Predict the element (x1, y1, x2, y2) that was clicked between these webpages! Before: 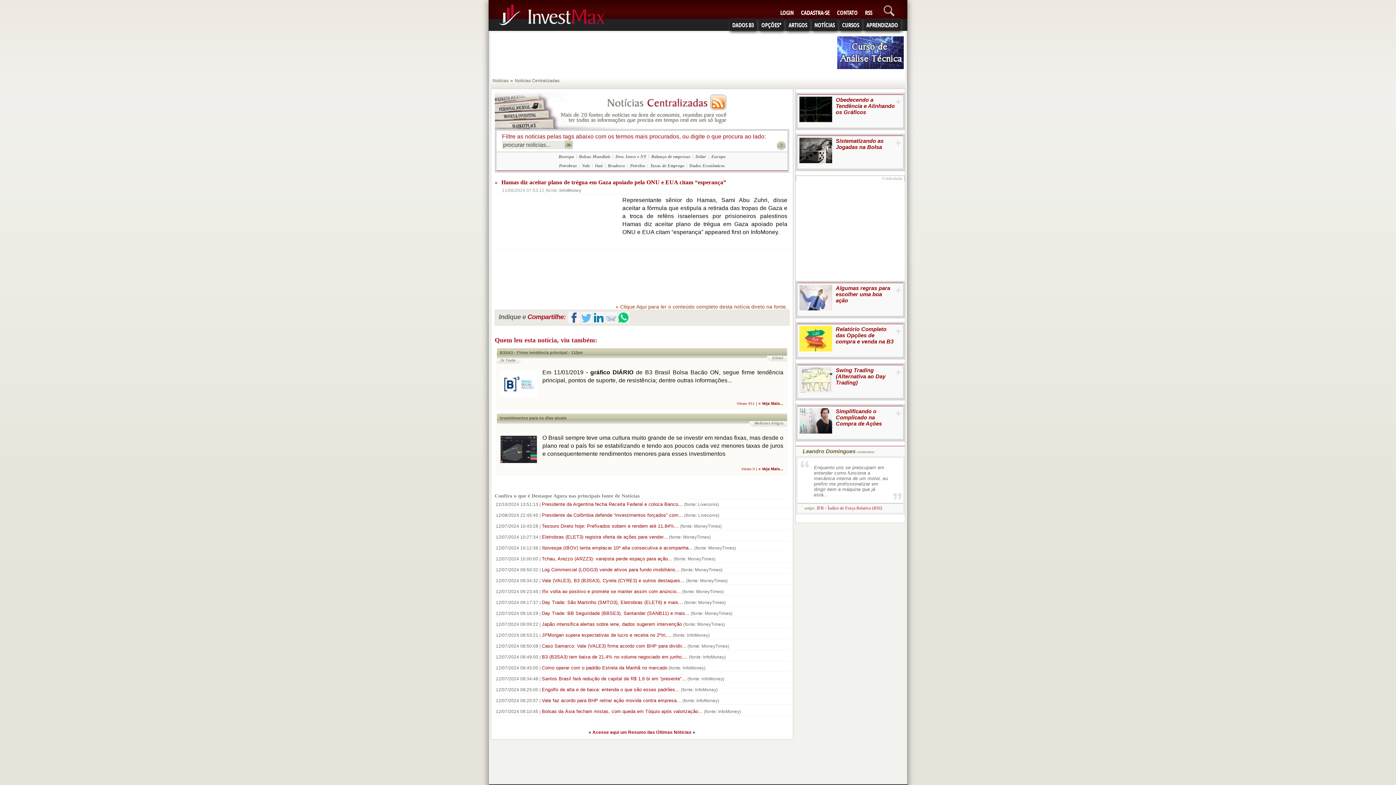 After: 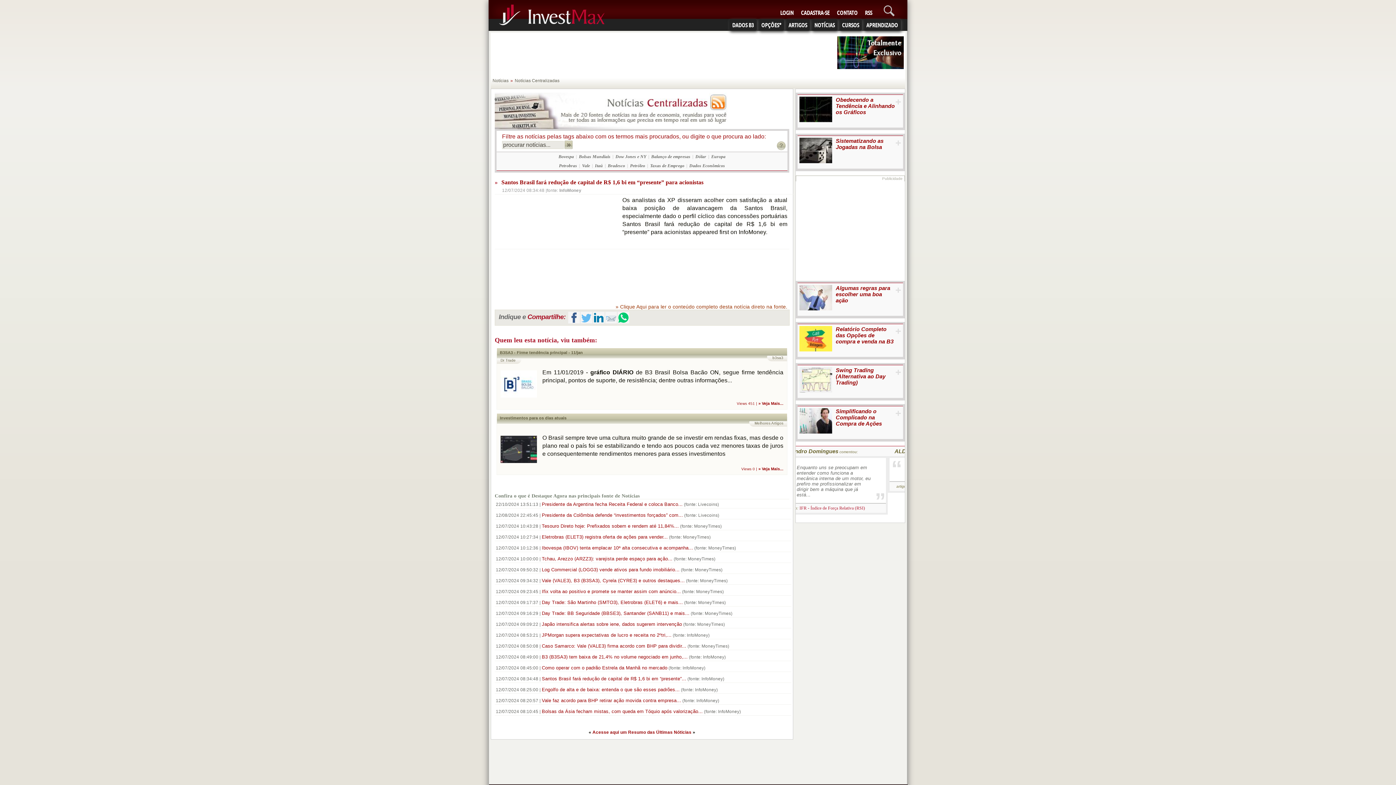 Action: bbox: (541, 676, 686, 681) label: Santos Brasil fará redução de capital de R$ 1,6 bi em “presente”...